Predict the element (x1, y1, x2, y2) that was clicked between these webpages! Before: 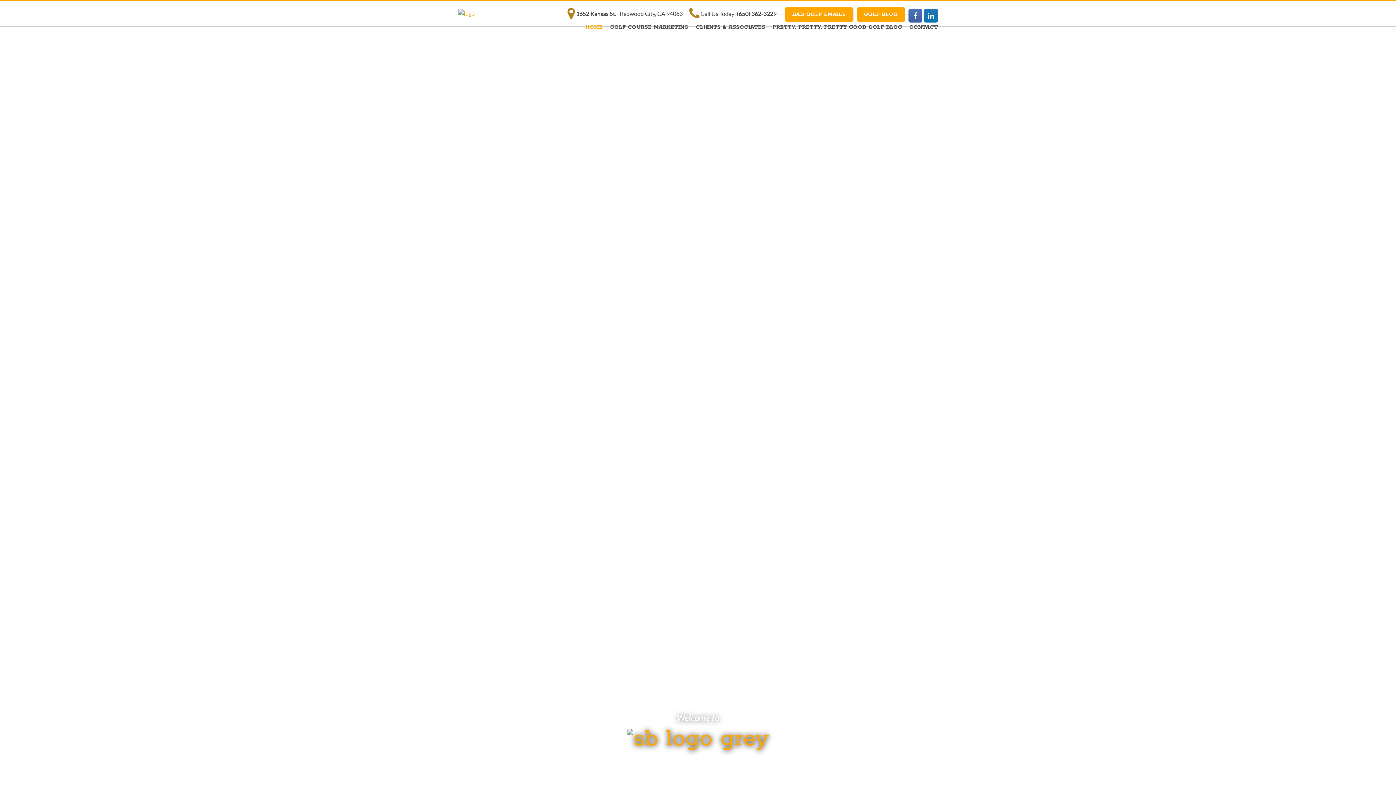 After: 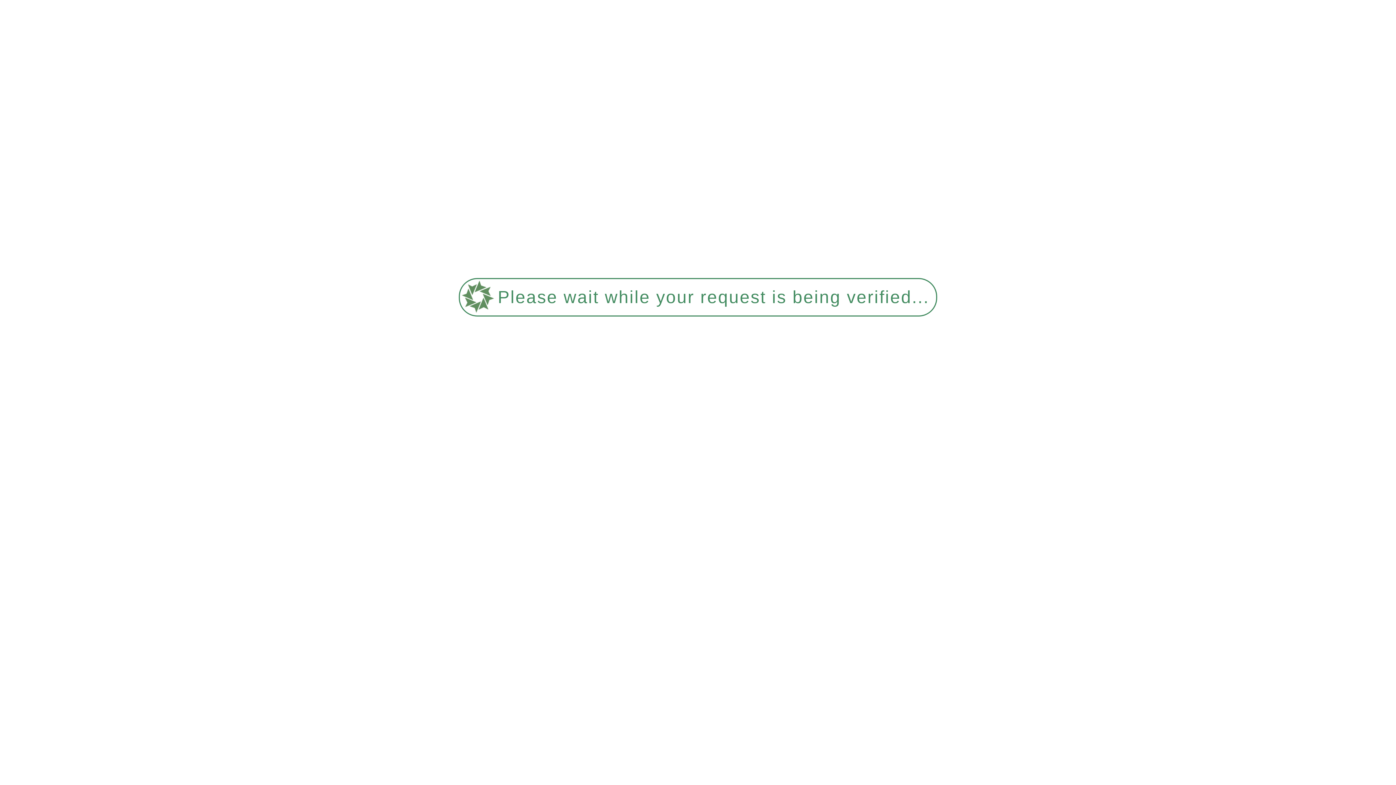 Action: label: CONTACT bbox: (909, 20, 938, 34)